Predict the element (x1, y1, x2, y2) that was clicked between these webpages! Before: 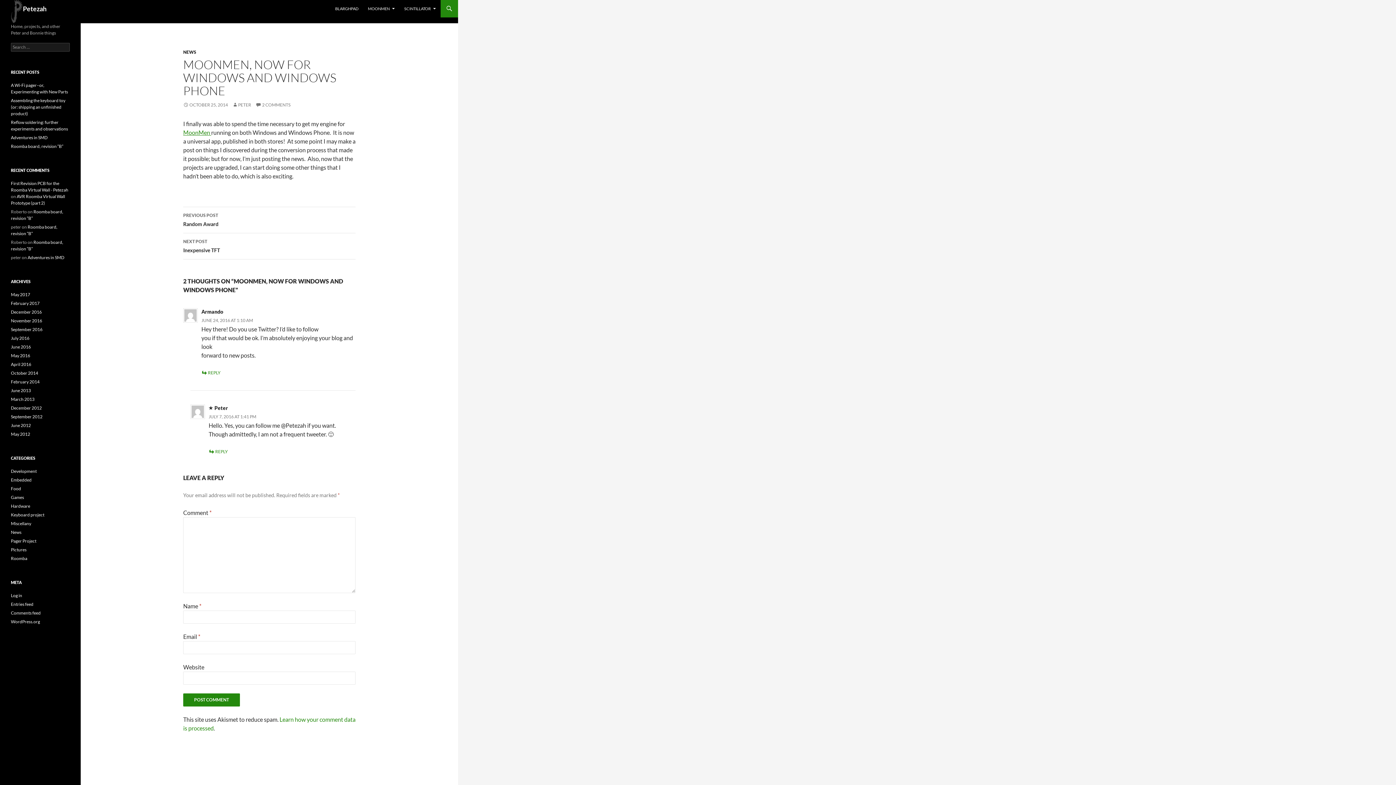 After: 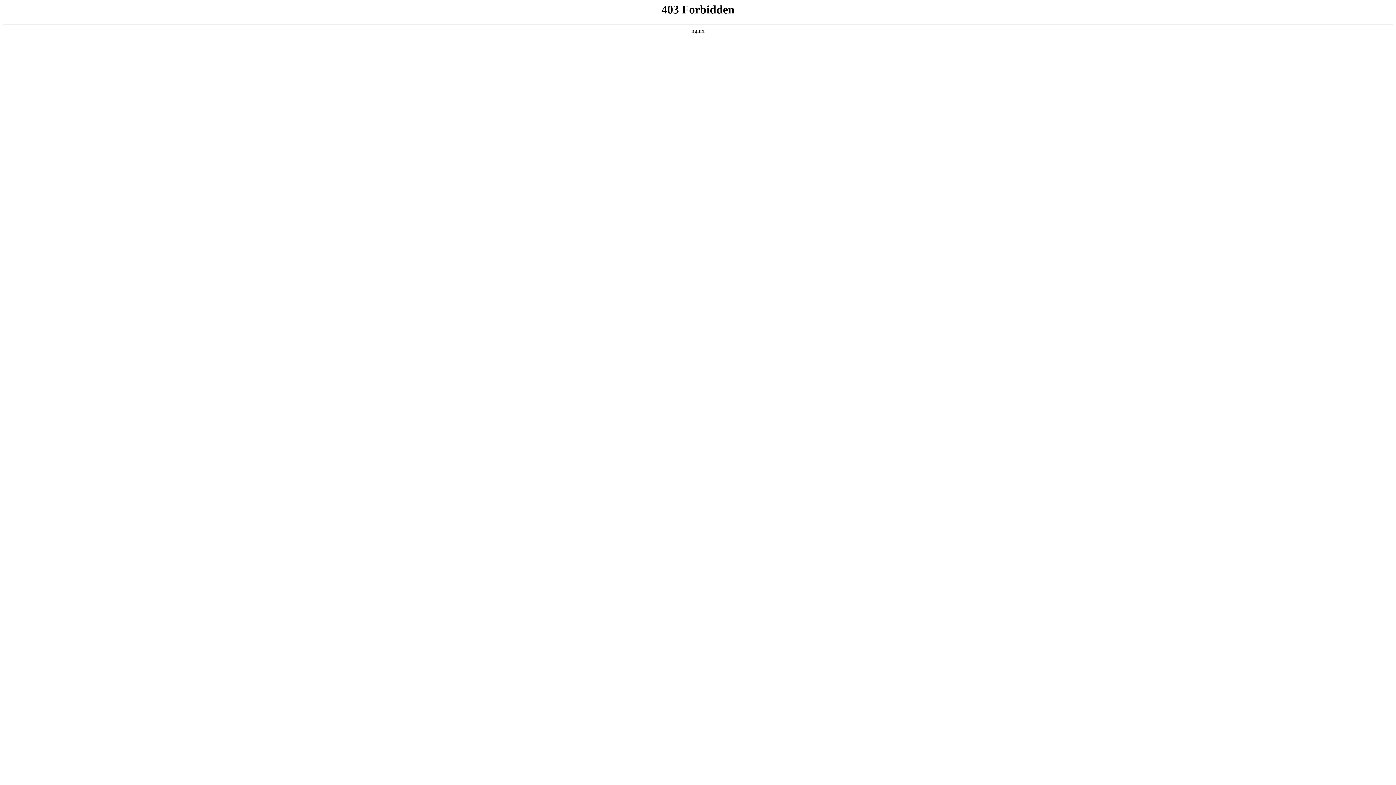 Action: label: WordPress.org bbox: (10, 619, 40, 624)